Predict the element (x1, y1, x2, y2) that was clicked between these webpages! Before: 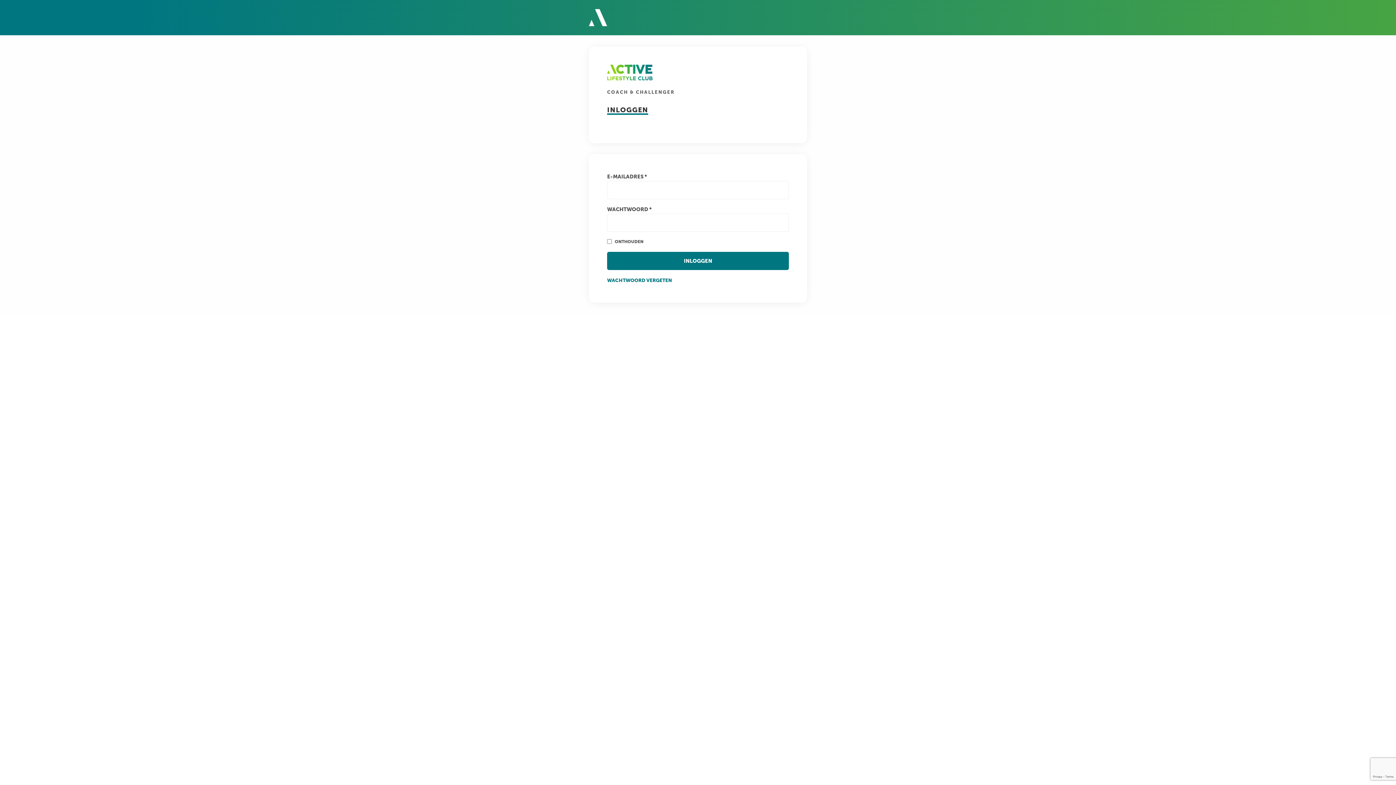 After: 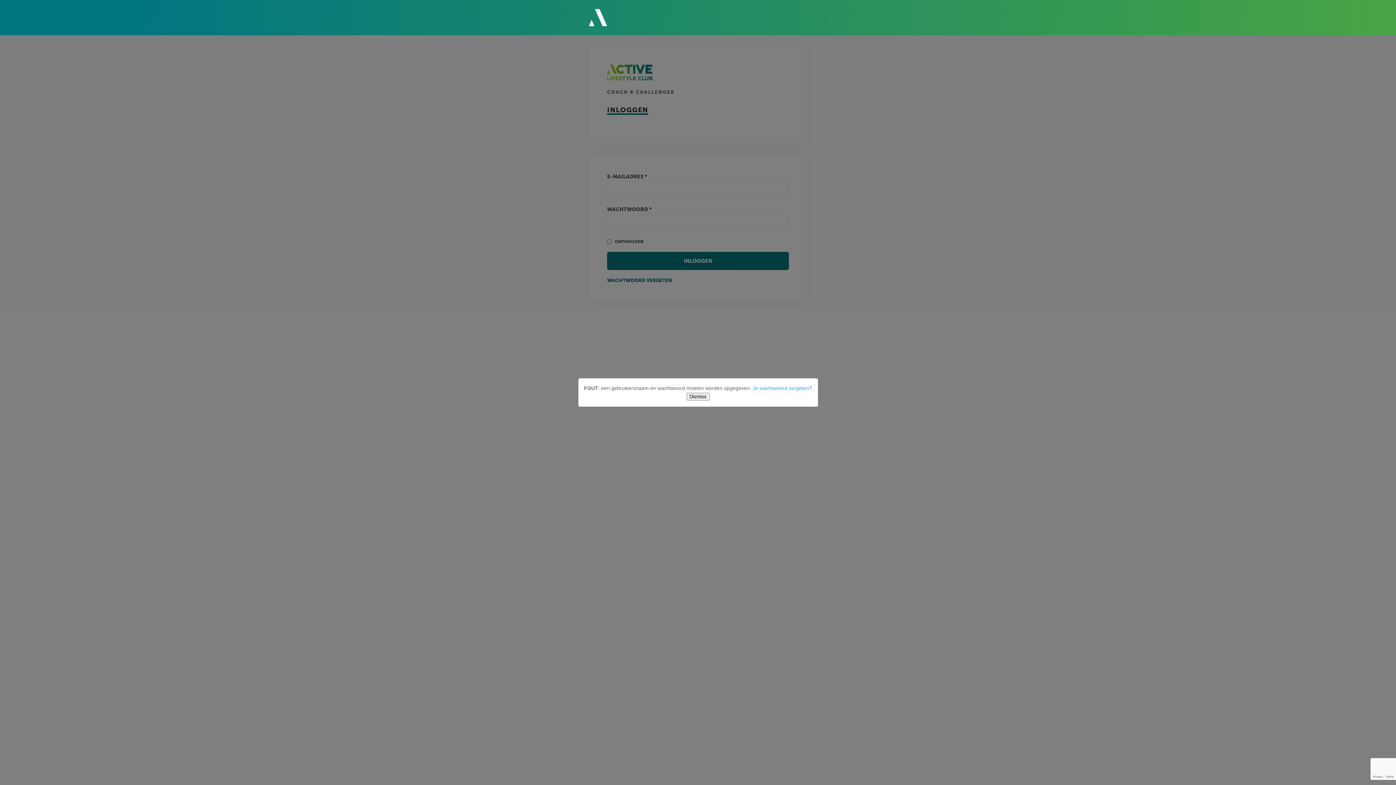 Action: bbox: (607, 252, 789, 270) label: INLOGGEN